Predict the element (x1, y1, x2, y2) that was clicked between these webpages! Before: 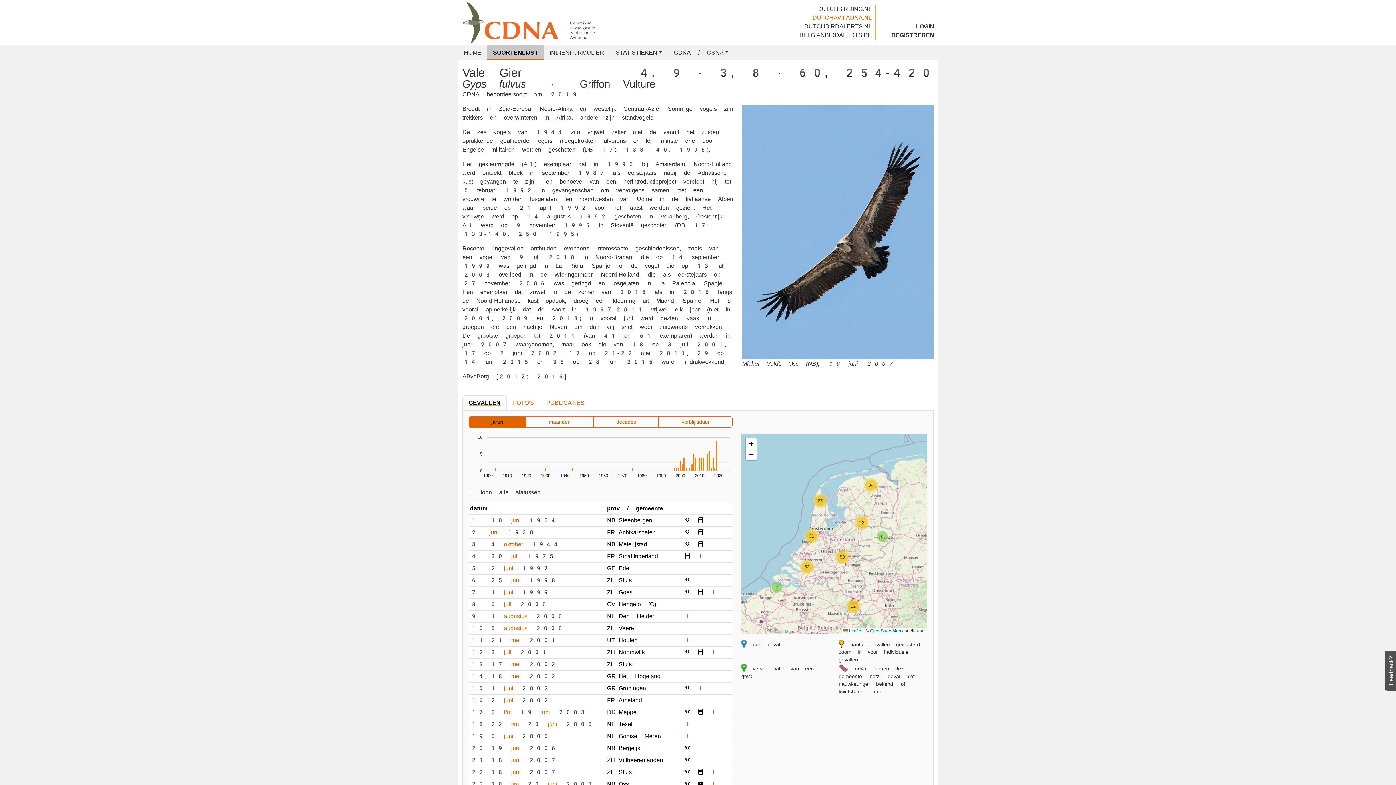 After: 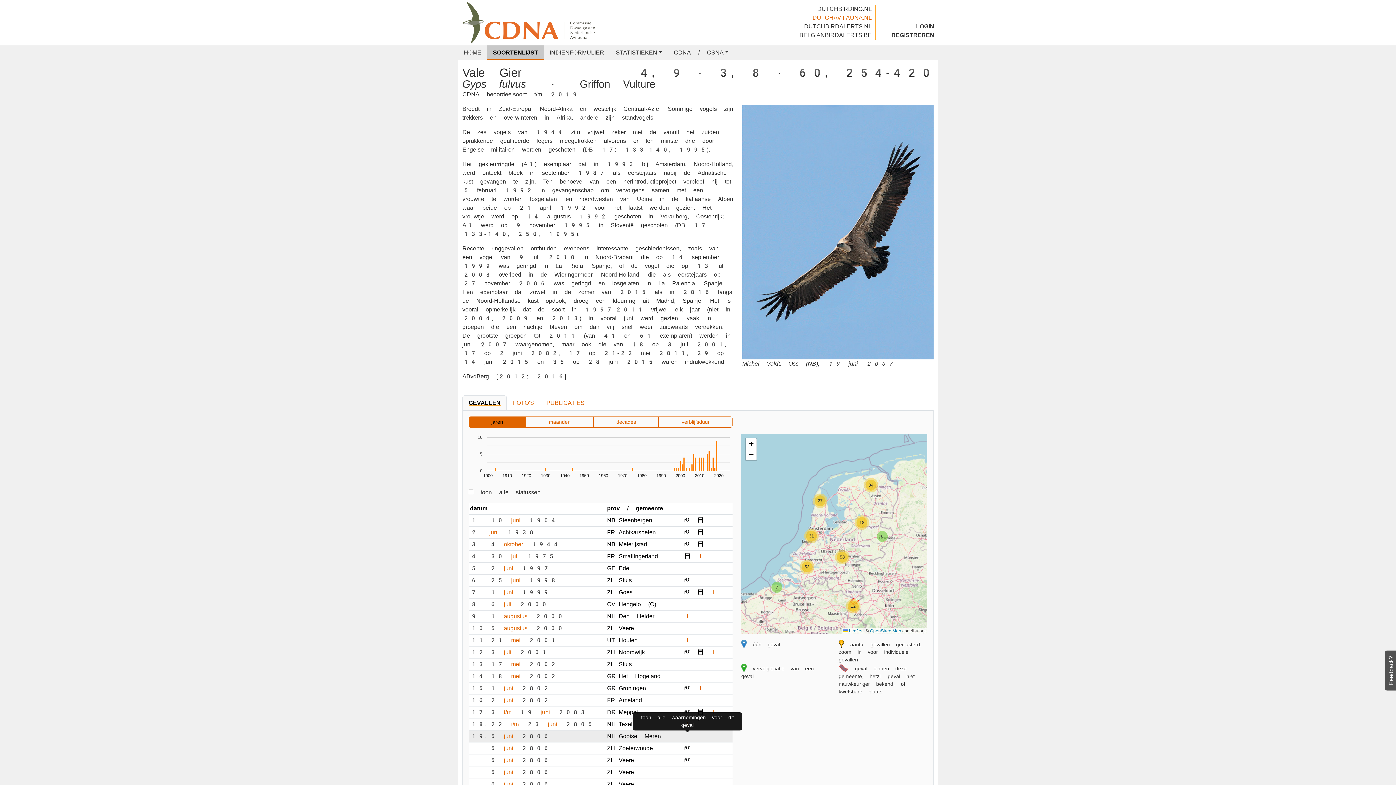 Action: bbox: (684, 733, 690, 740)